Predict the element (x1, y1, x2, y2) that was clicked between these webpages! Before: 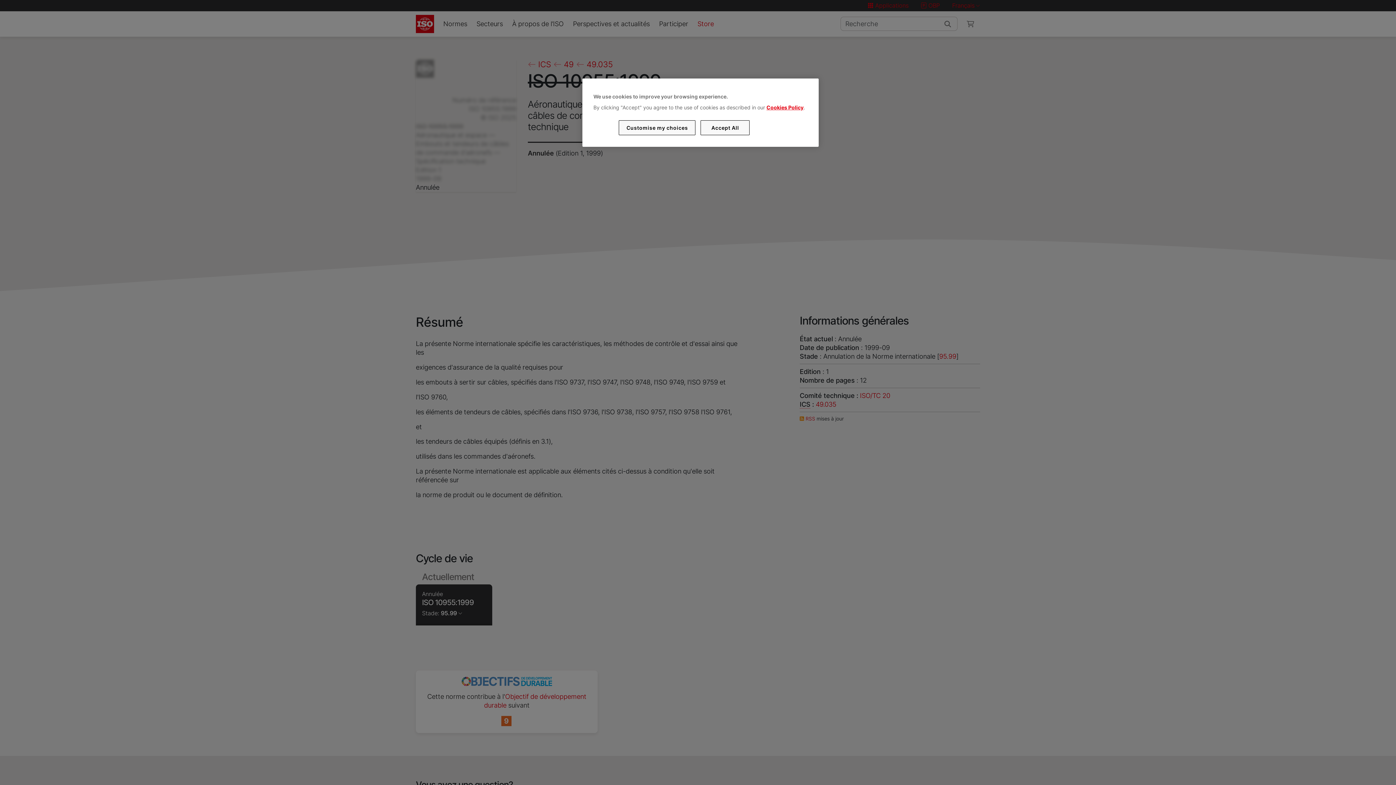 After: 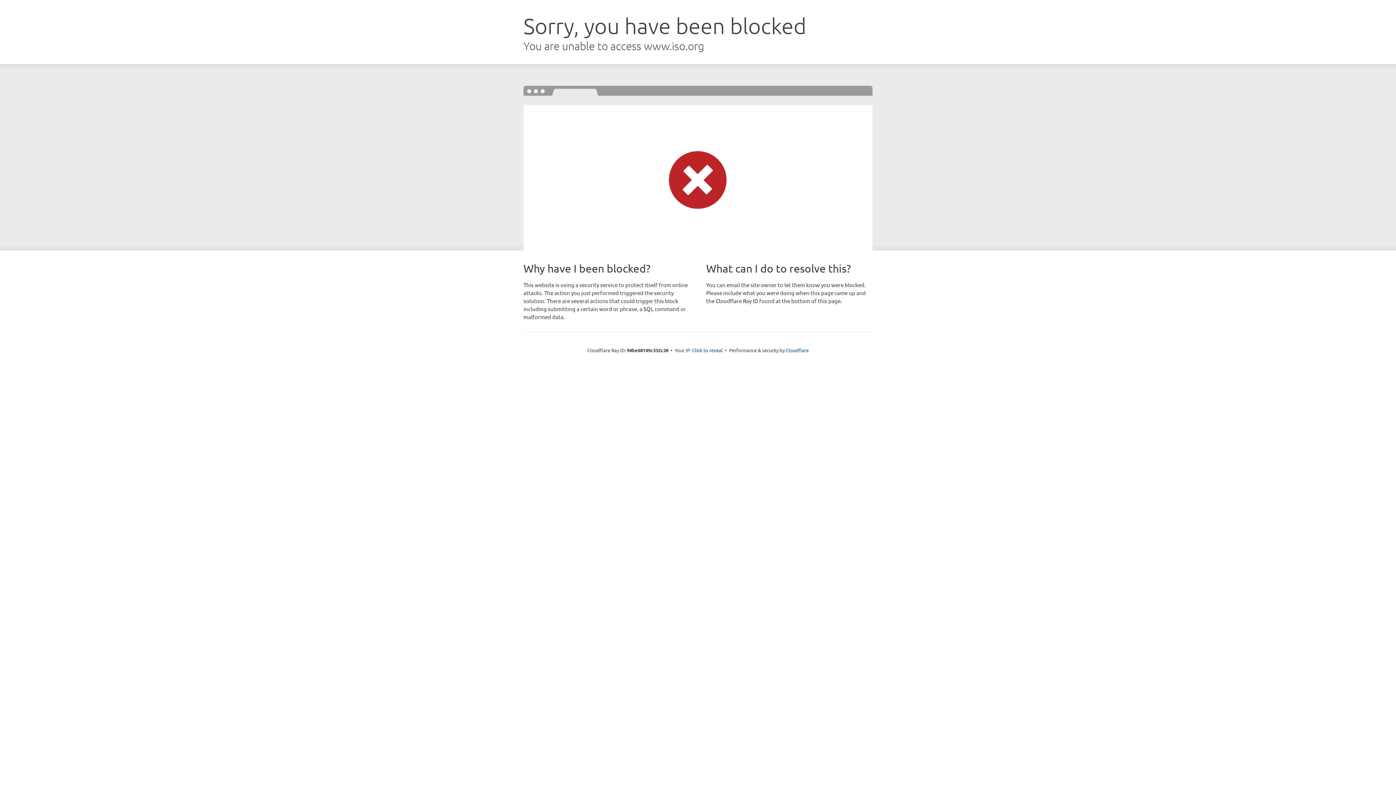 Action: bbox: (766, 104, 803, 110) label: Cookies Policy